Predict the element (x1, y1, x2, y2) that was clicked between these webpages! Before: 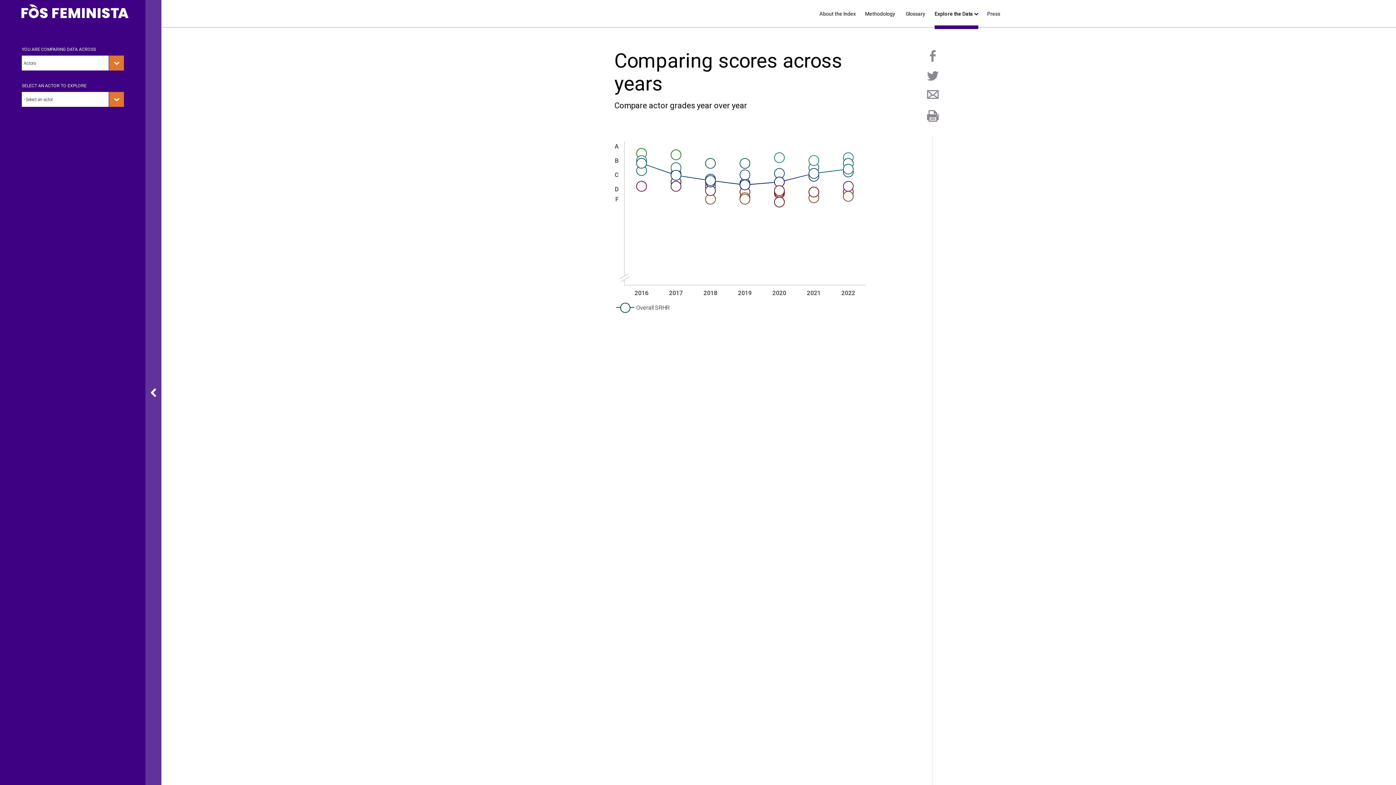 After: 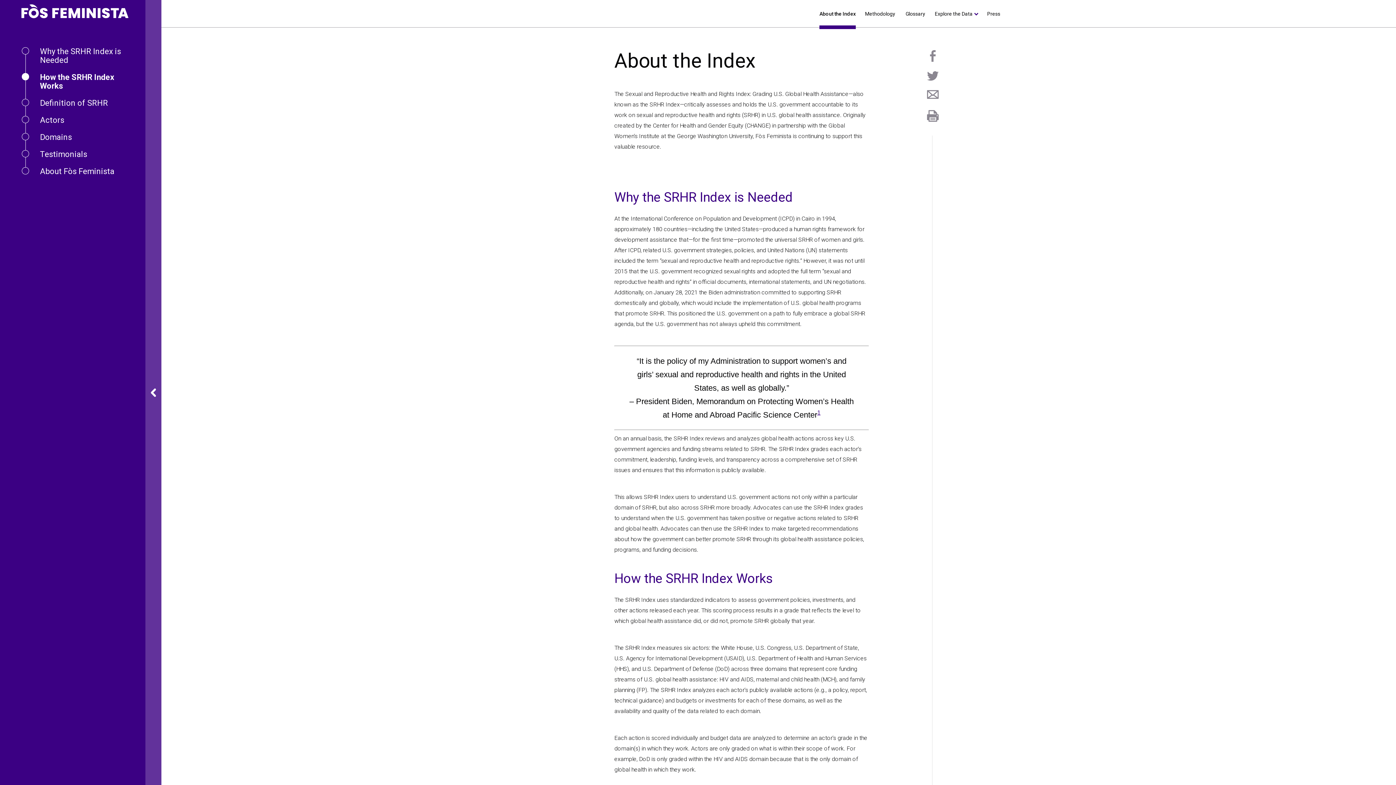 Action: bbox: (819, 9, 856, 28) label: About the Index